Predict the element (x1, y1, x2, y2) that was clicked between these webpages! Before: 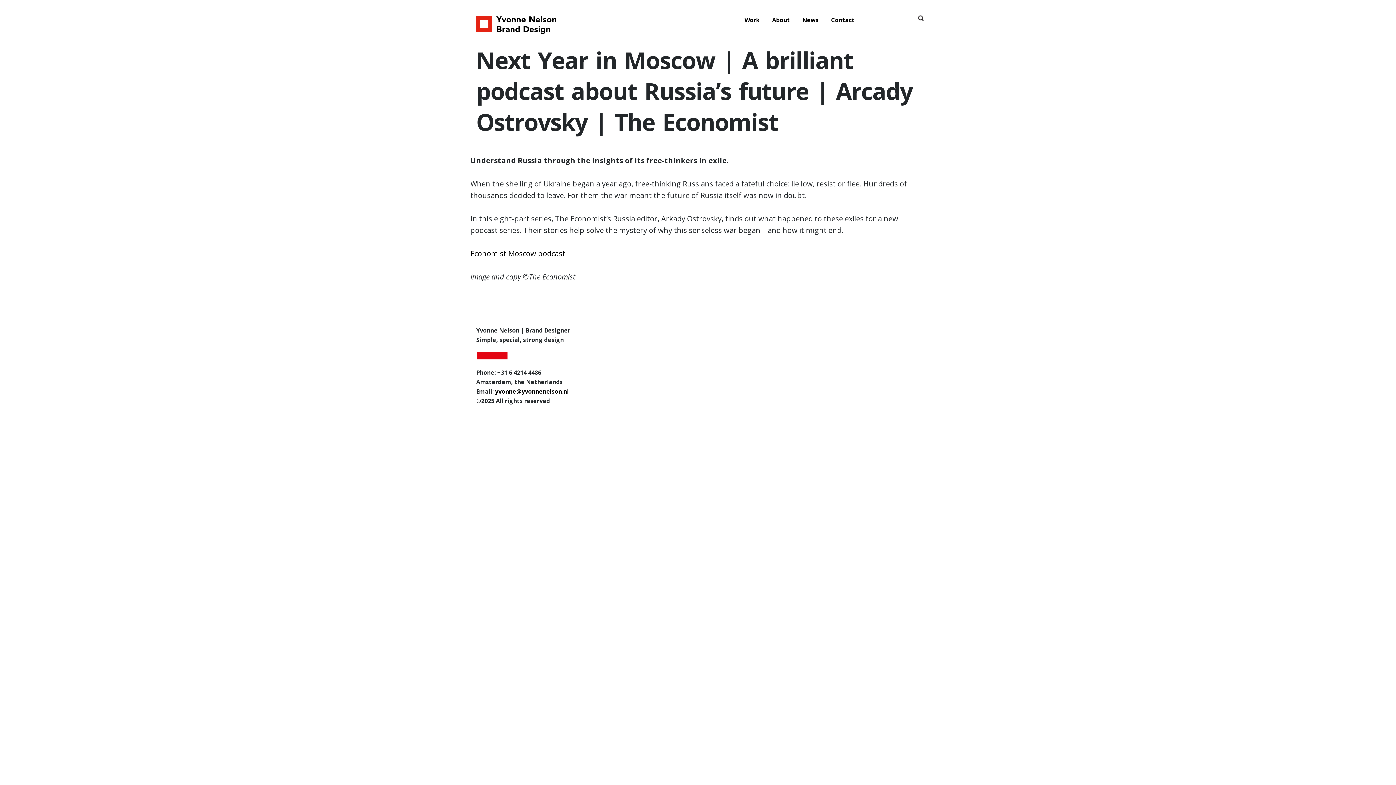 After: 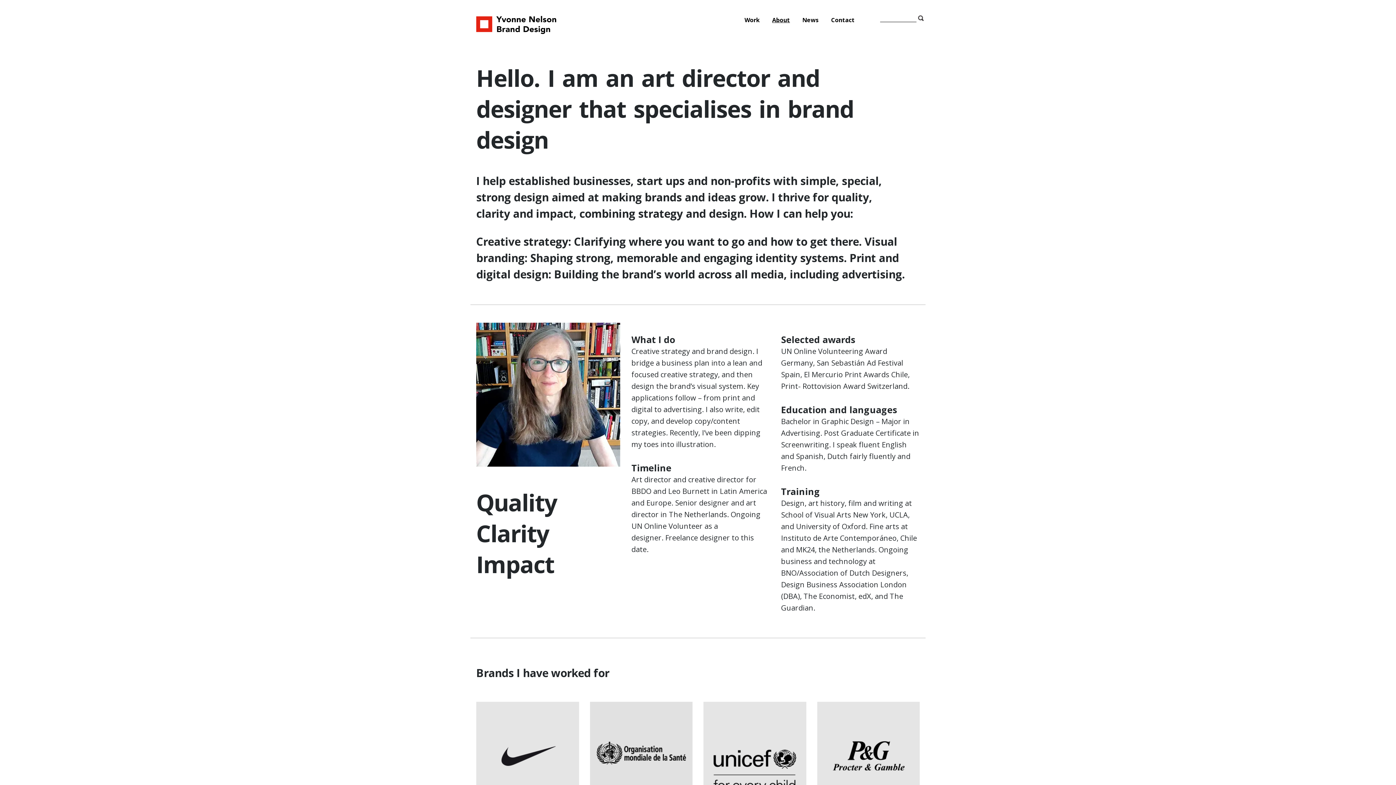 Action: bbox: (768, 13, 793, 26) label: About